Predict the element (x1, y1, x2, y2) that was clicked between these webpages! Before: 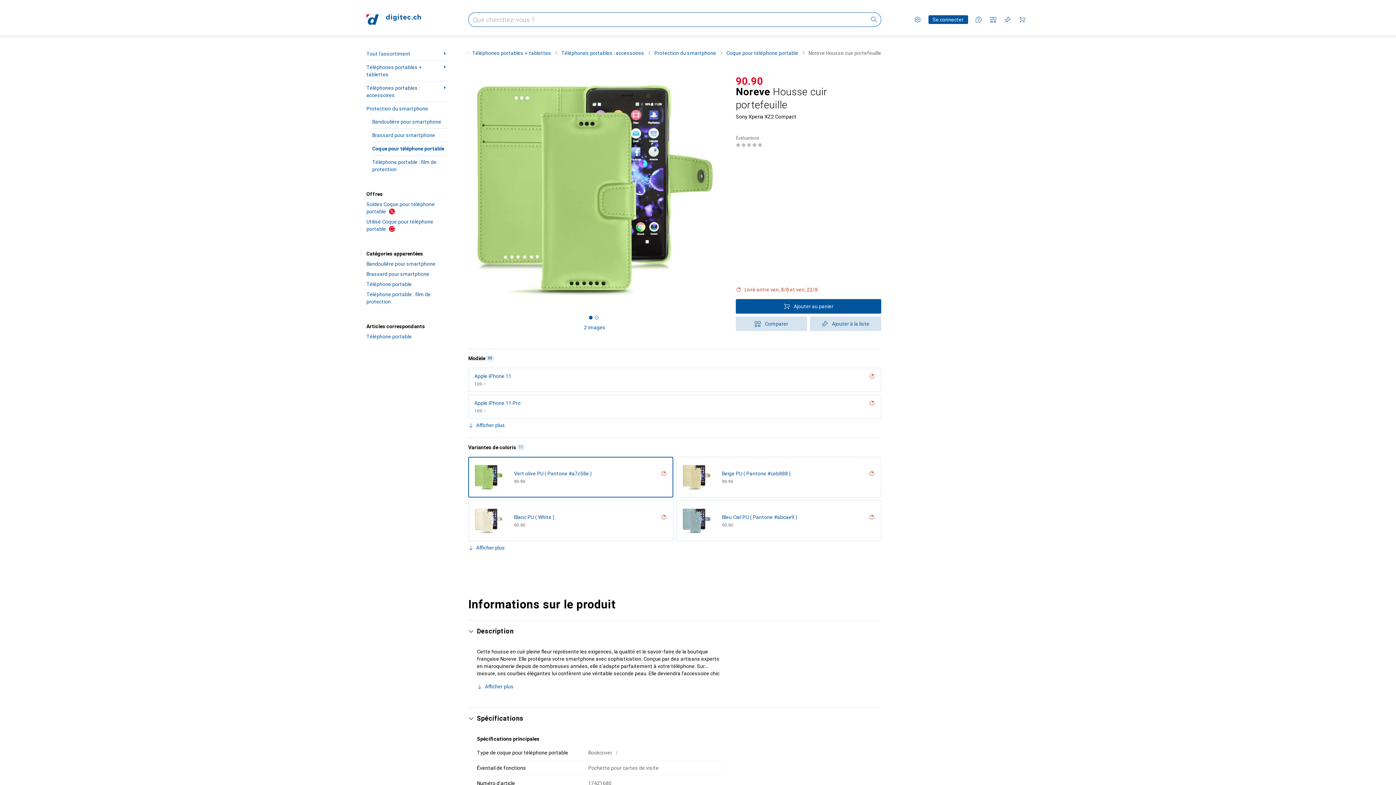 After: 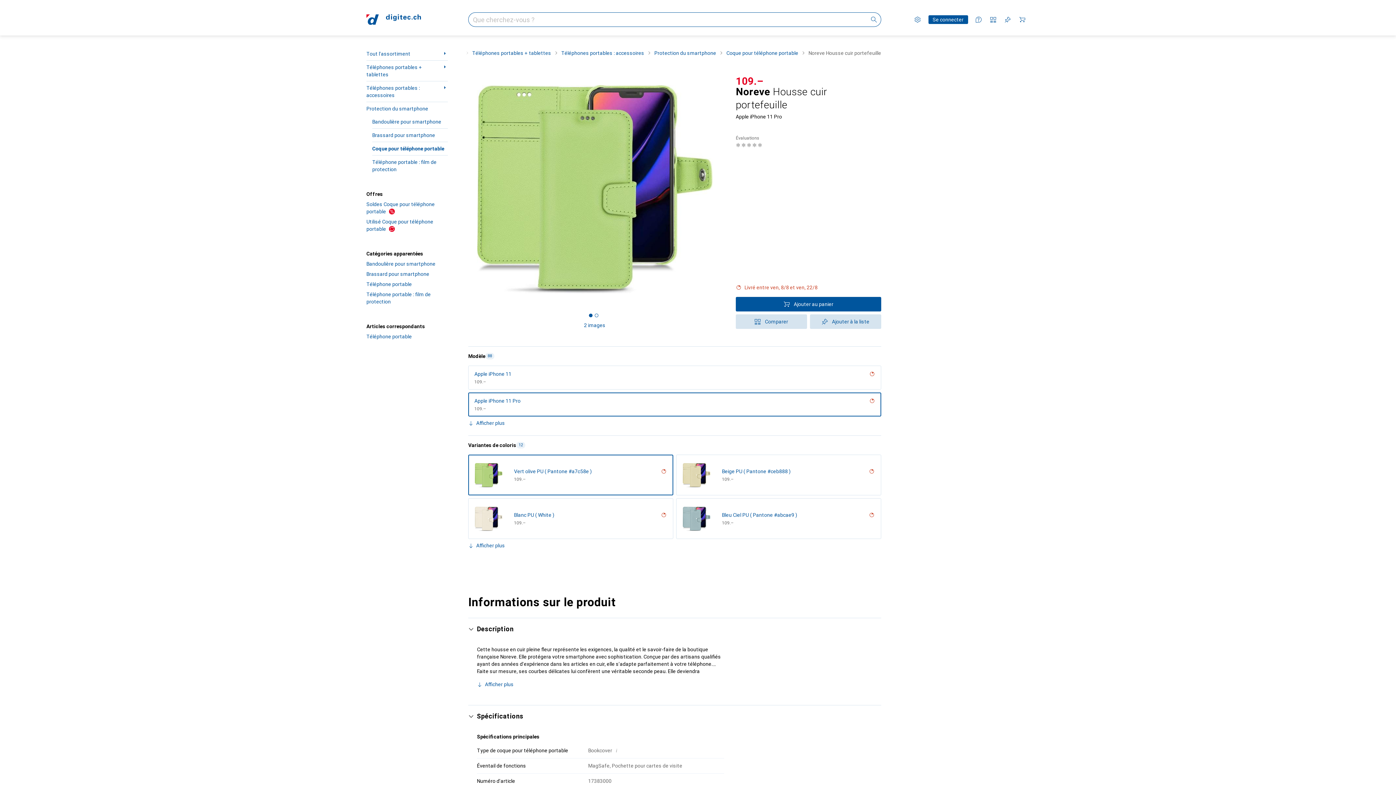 Action: bbox: (869, 399, 875, 406)